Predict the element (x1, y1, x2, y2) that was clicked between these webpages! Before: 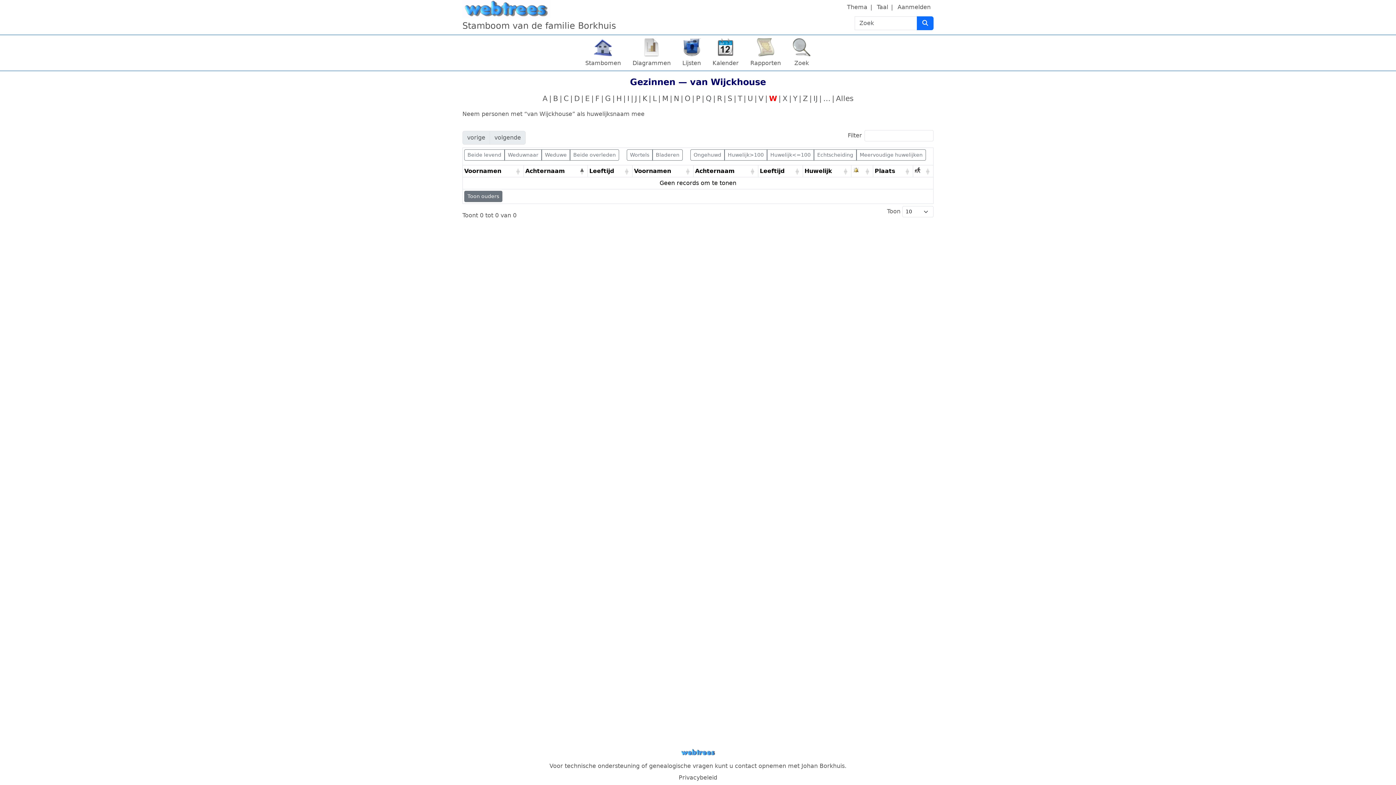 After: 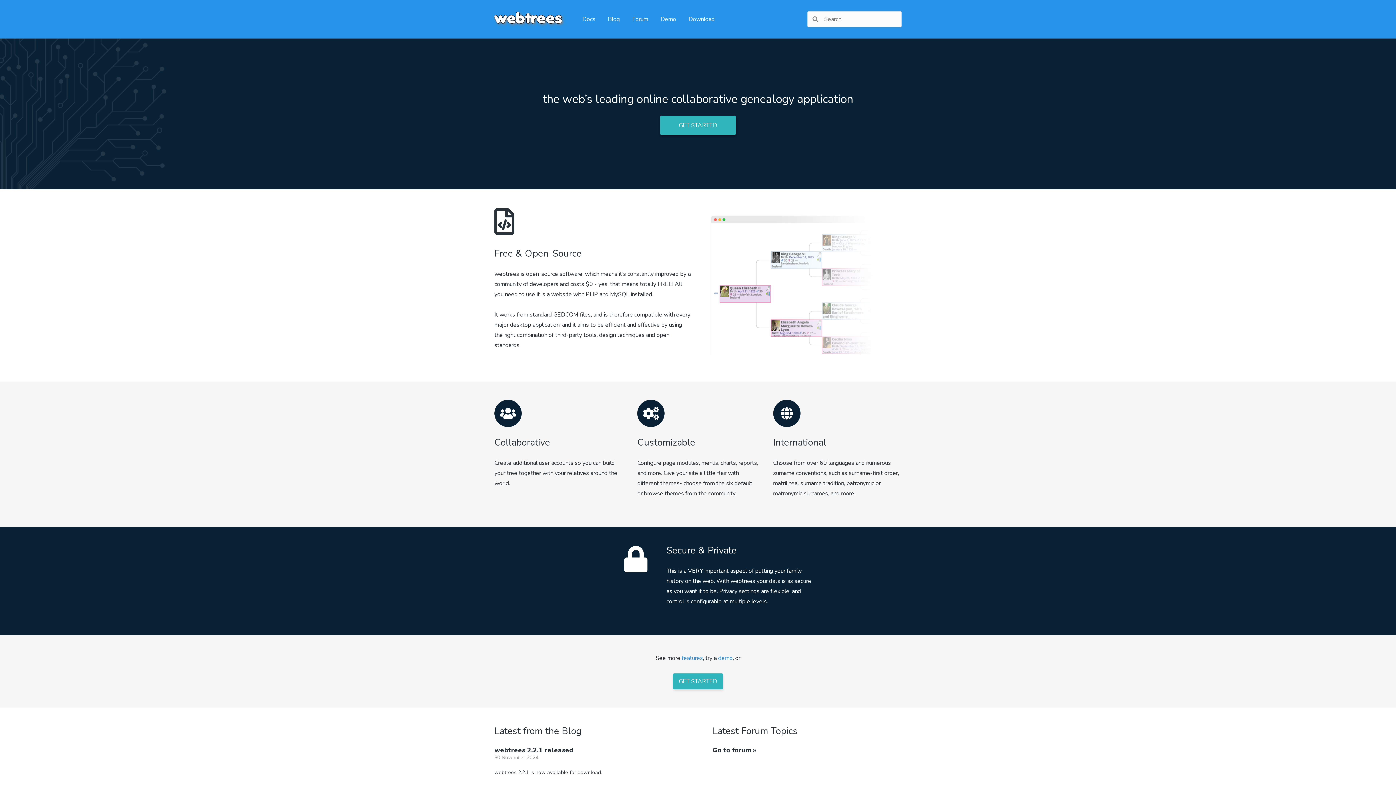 Action: bbox: (680, 749, 716, 756)